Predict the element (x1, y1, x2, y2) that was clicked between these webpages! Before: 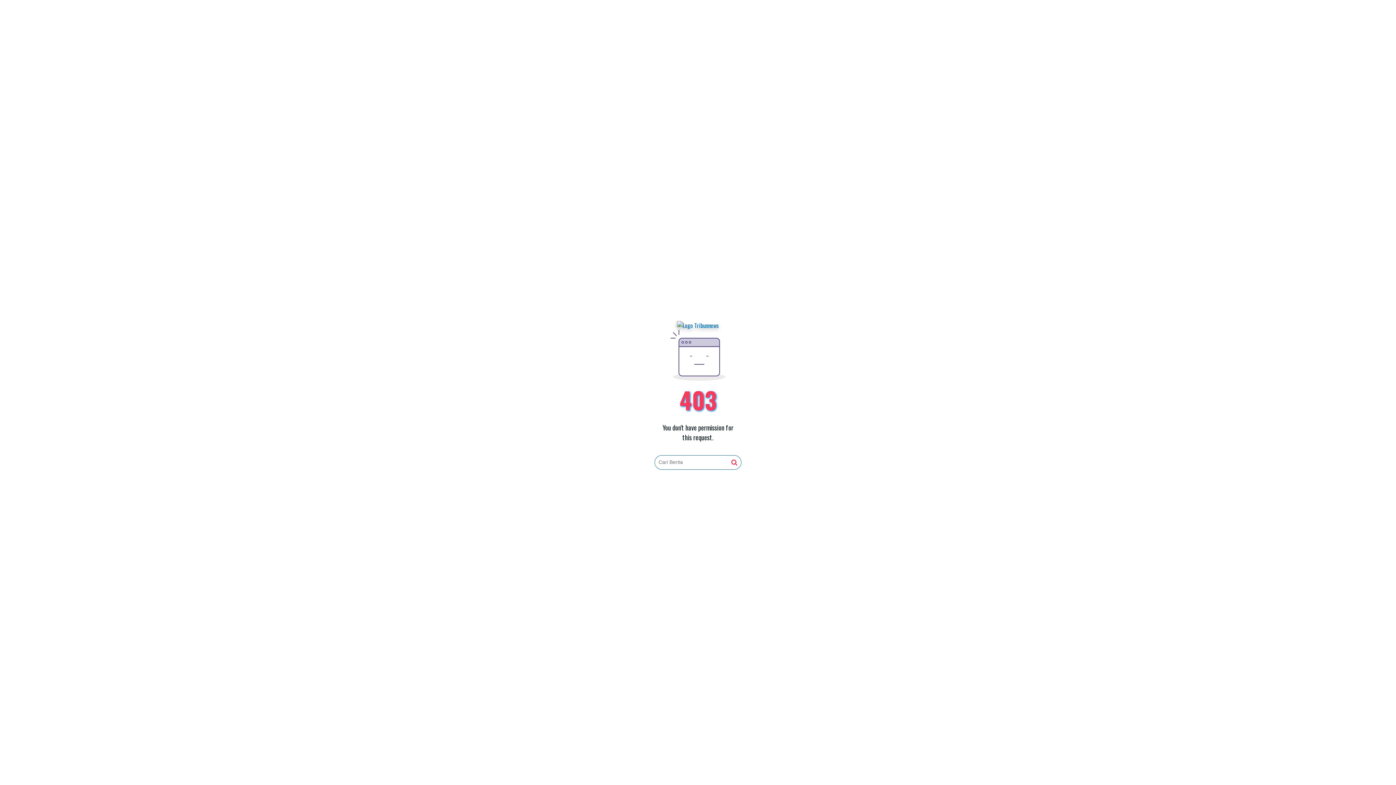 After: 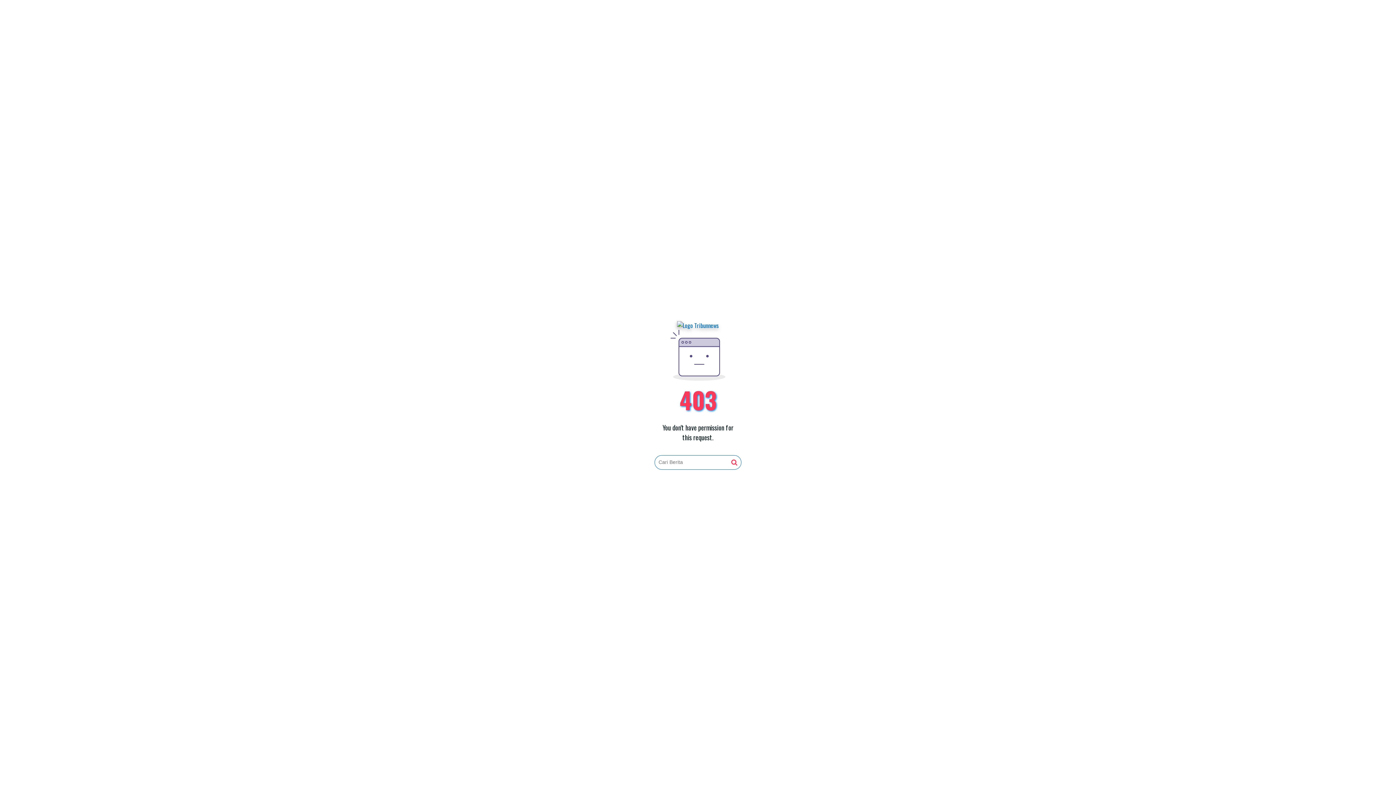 Action: bbox: (677, 321, 719, 330)